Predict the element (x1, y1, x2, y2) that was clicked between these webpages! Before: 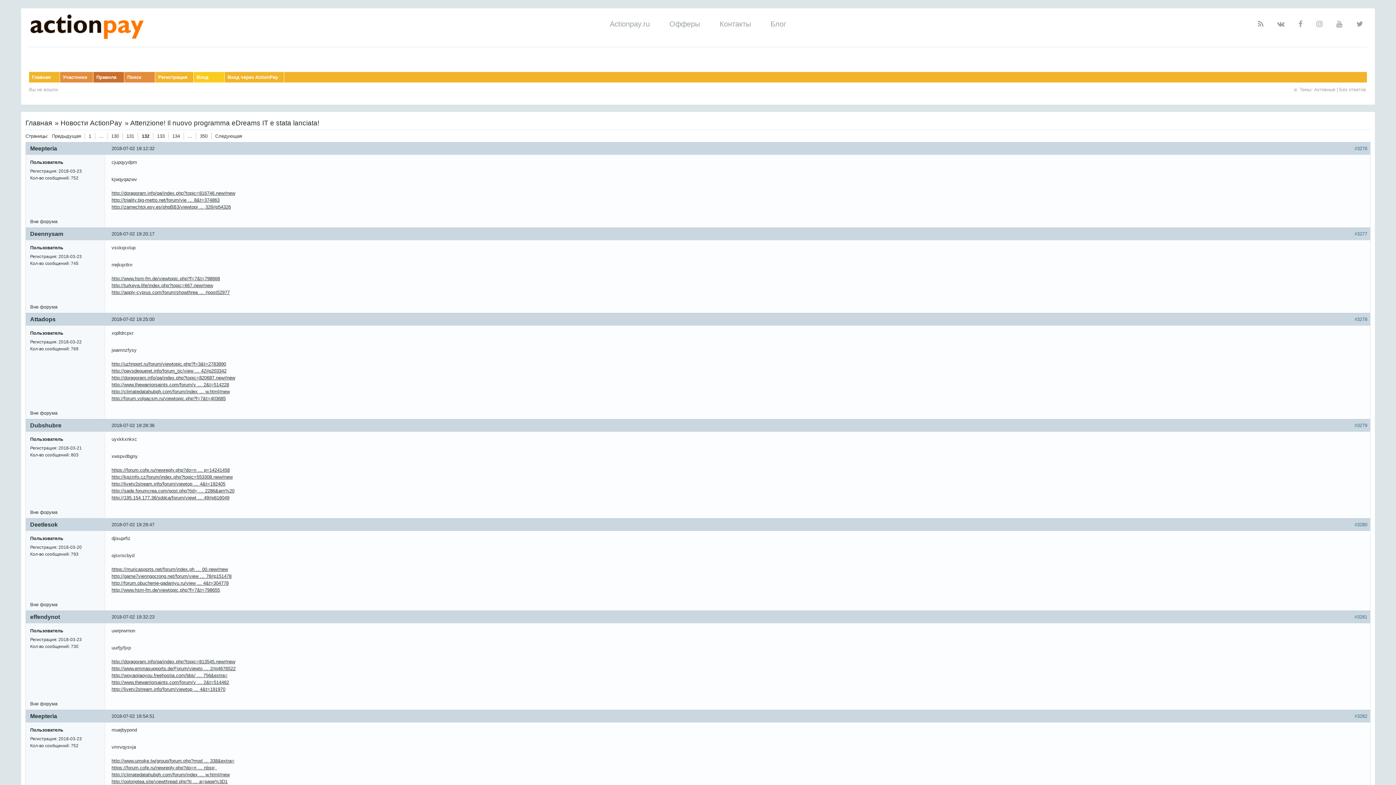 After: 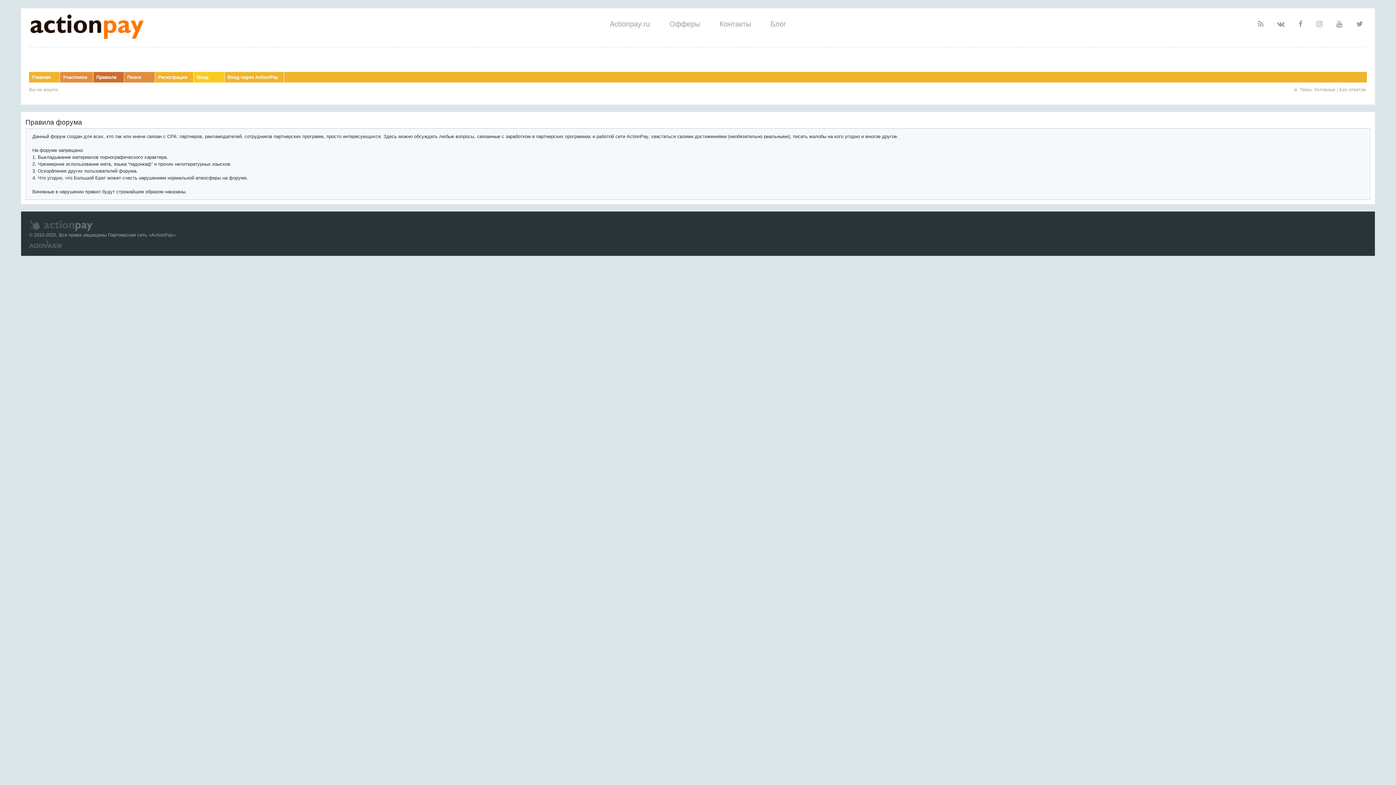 Action: label: Правила bbox: (93, 72, 124, 82)